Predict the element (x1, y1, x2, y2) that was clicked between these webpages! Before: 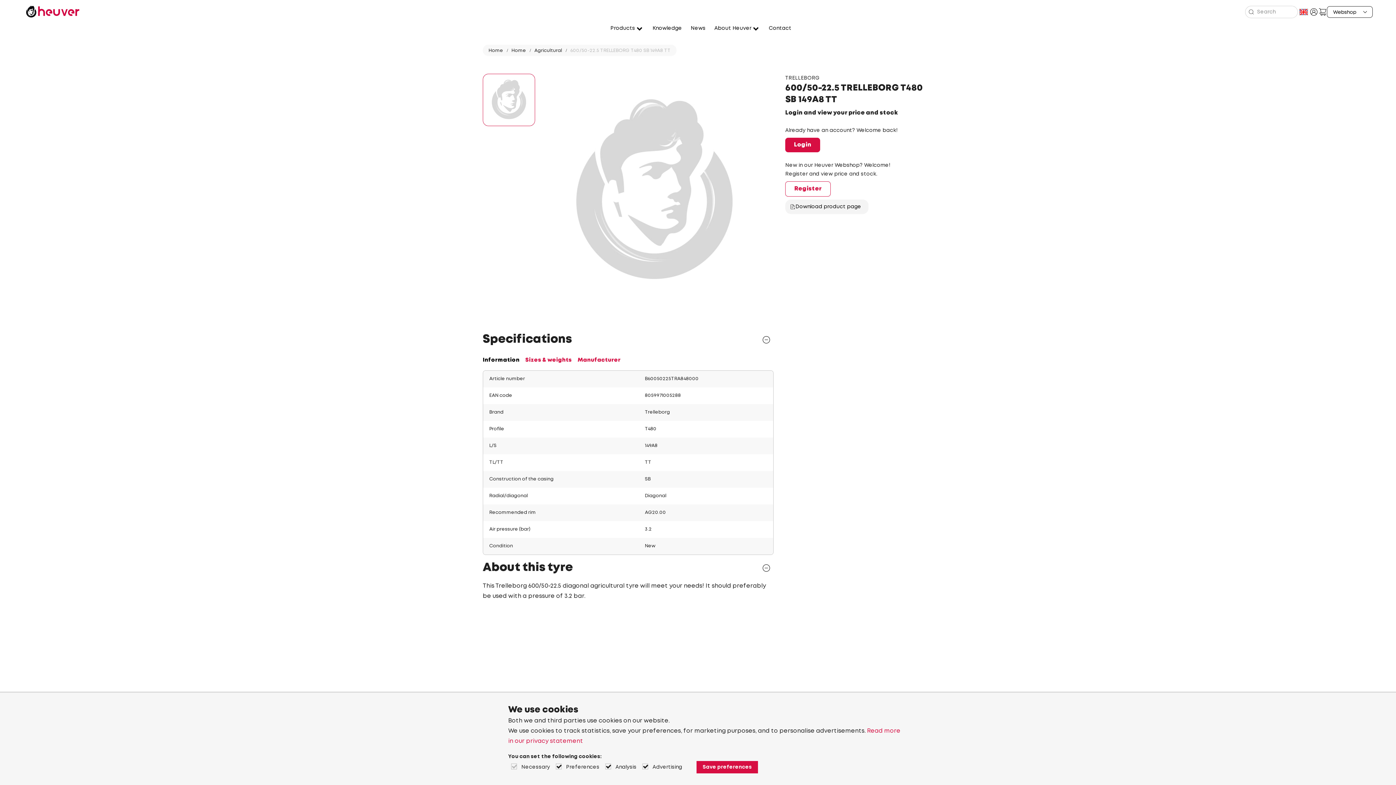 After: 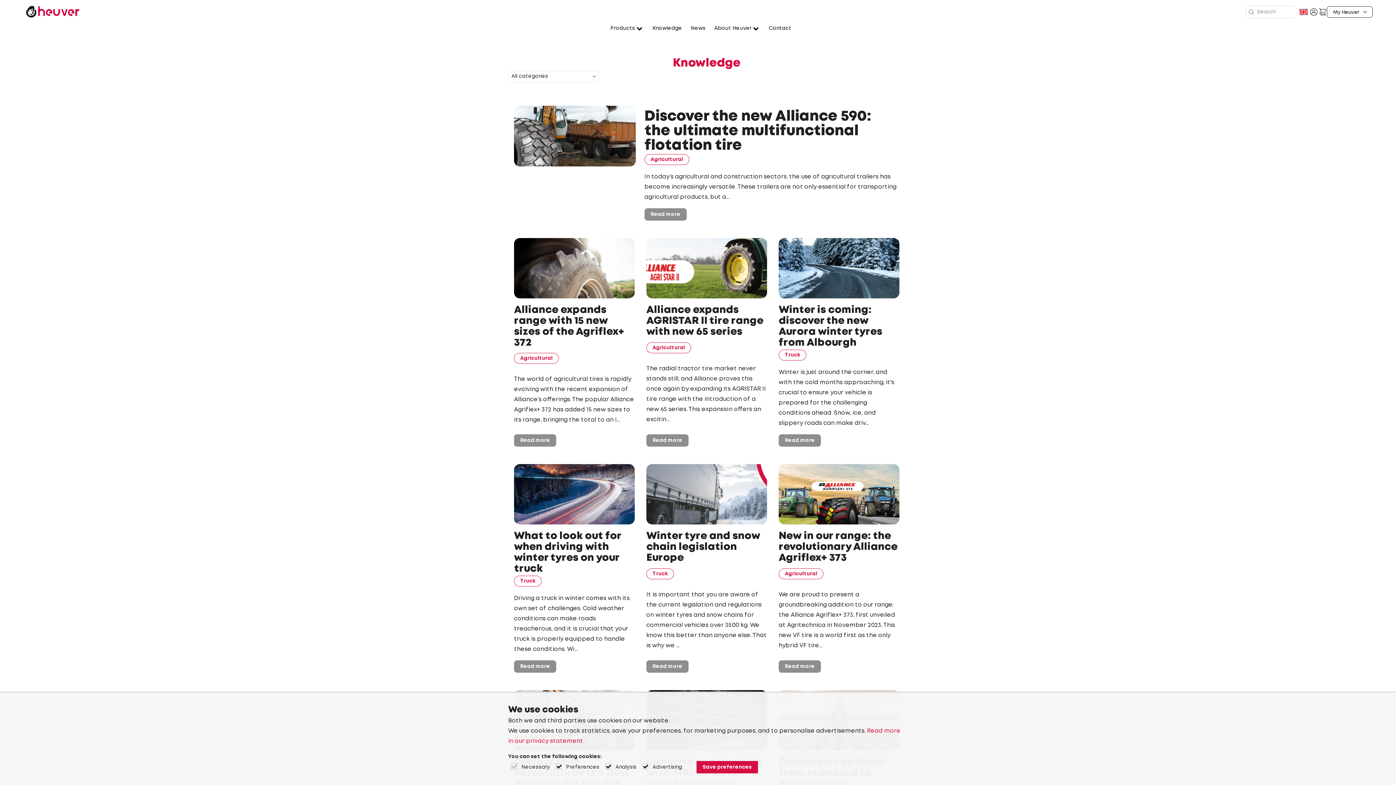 Action: label: Knowledge bbox: (652, 24, 682, 32)